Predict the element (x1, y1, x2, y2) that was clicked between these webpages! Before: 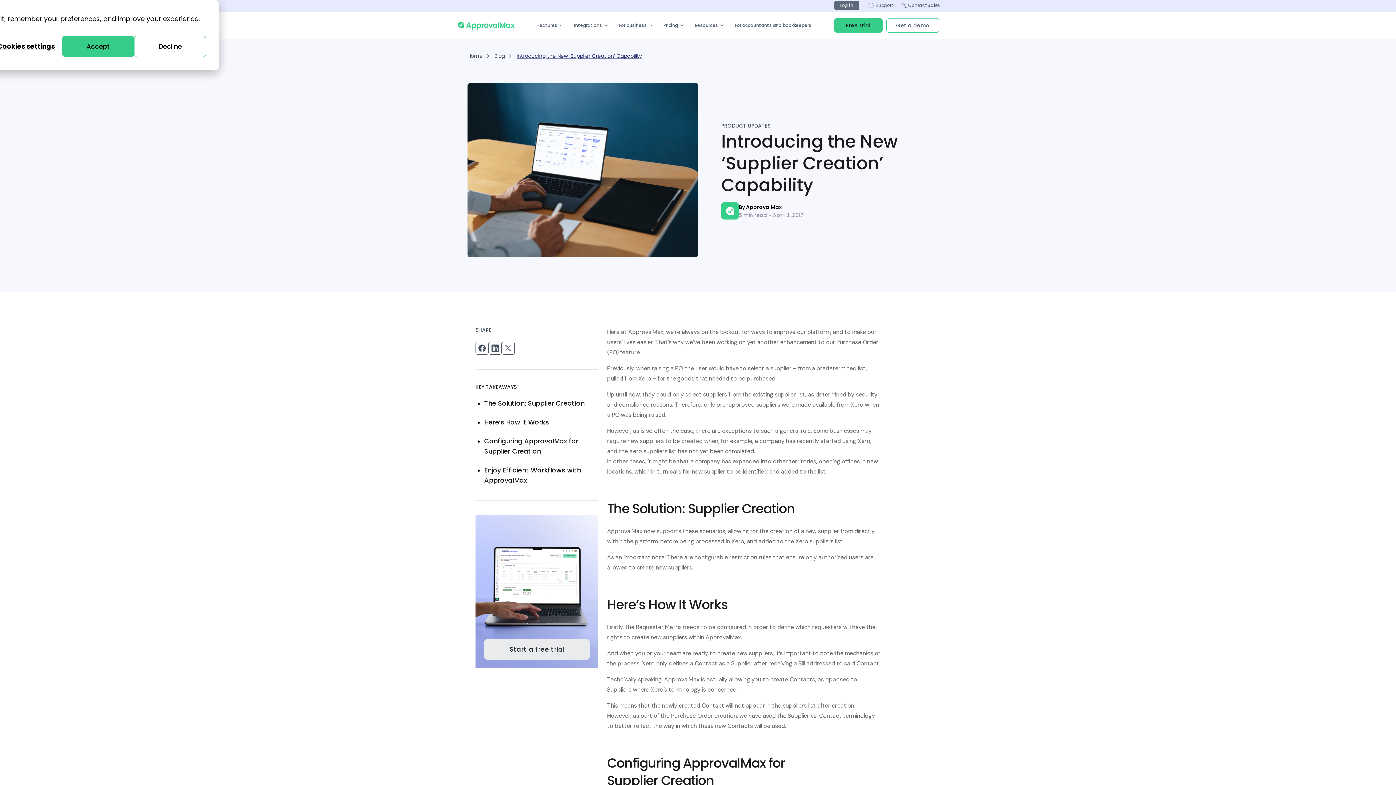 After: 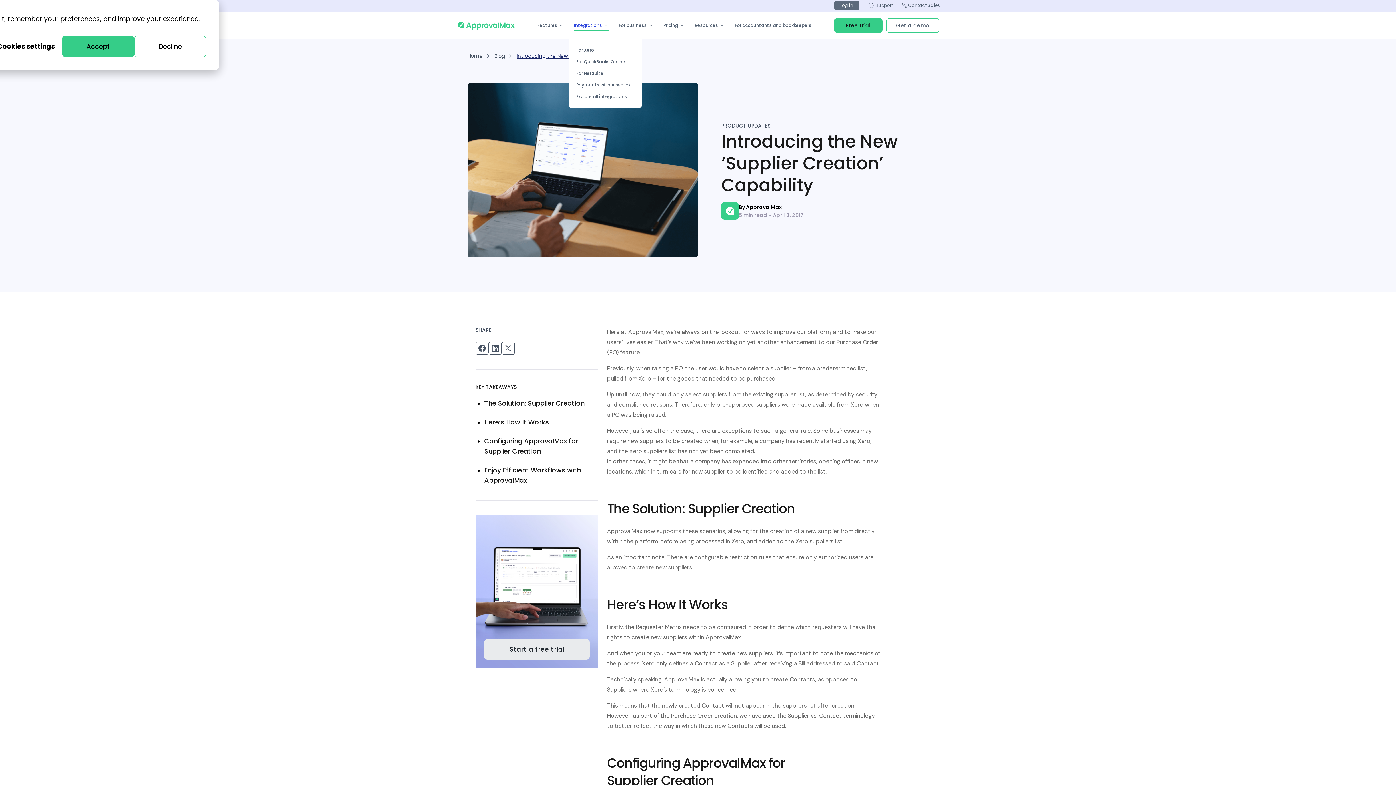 Action: bbox: (569, 11, 607, 39) label: Integrations